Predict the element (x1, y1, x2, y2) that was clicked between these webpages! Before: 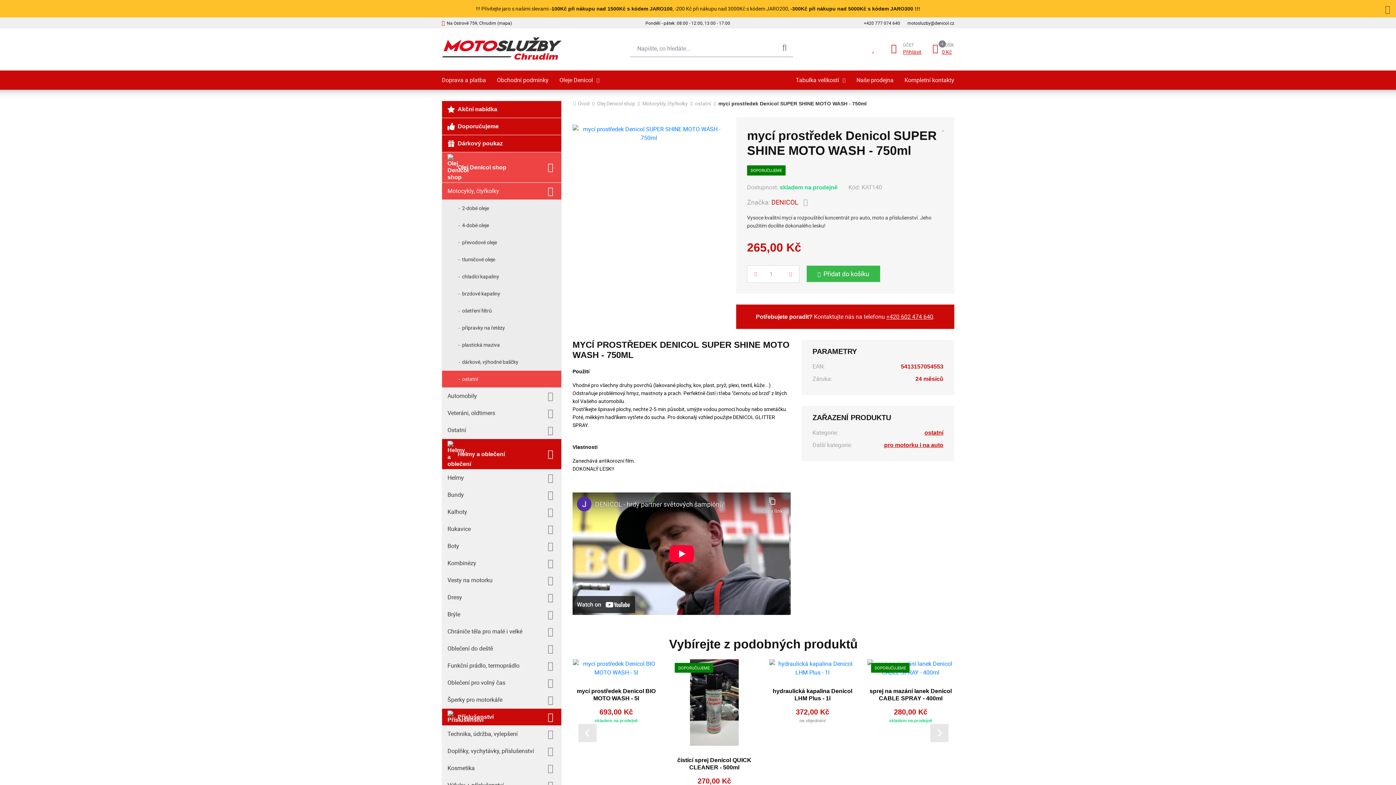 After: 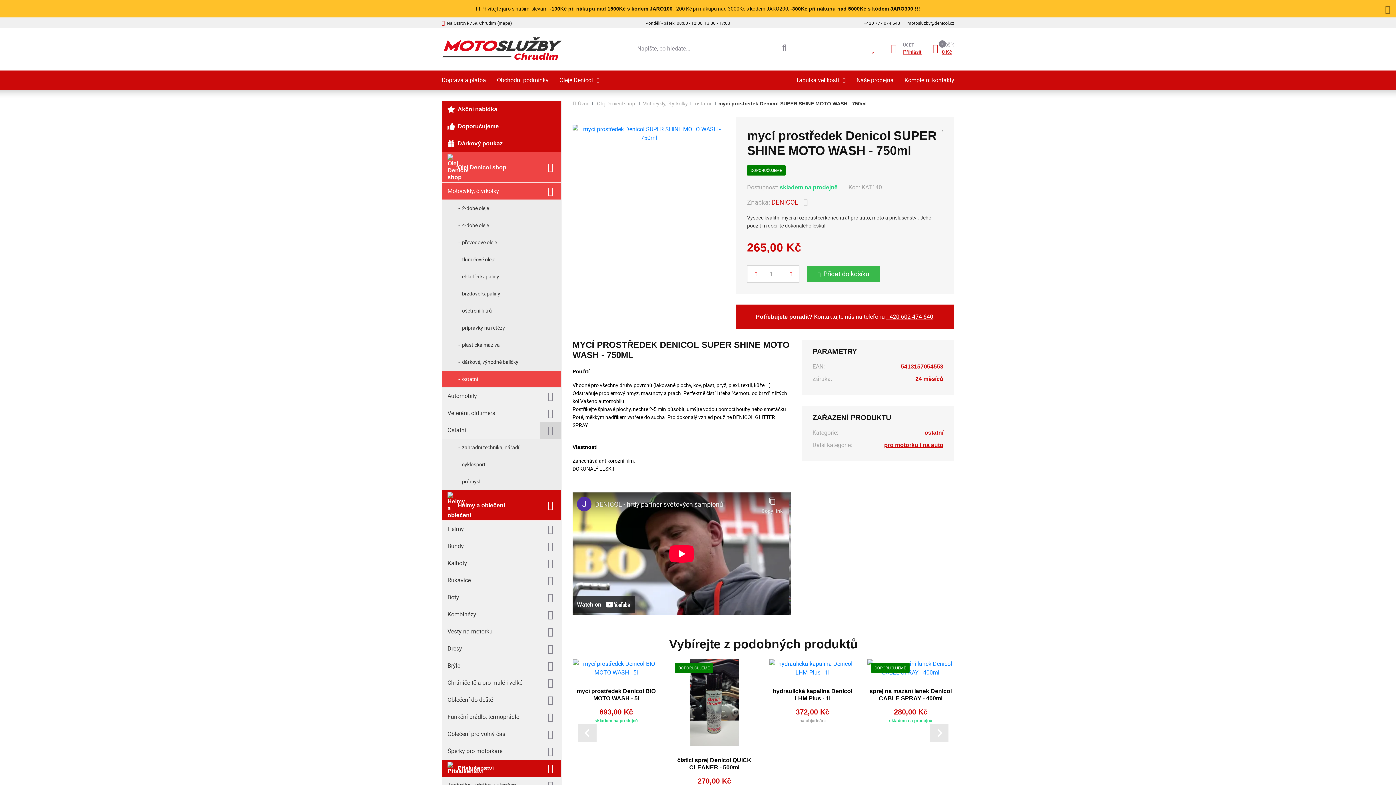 Action: bbox: (540, 422, 561, 439)